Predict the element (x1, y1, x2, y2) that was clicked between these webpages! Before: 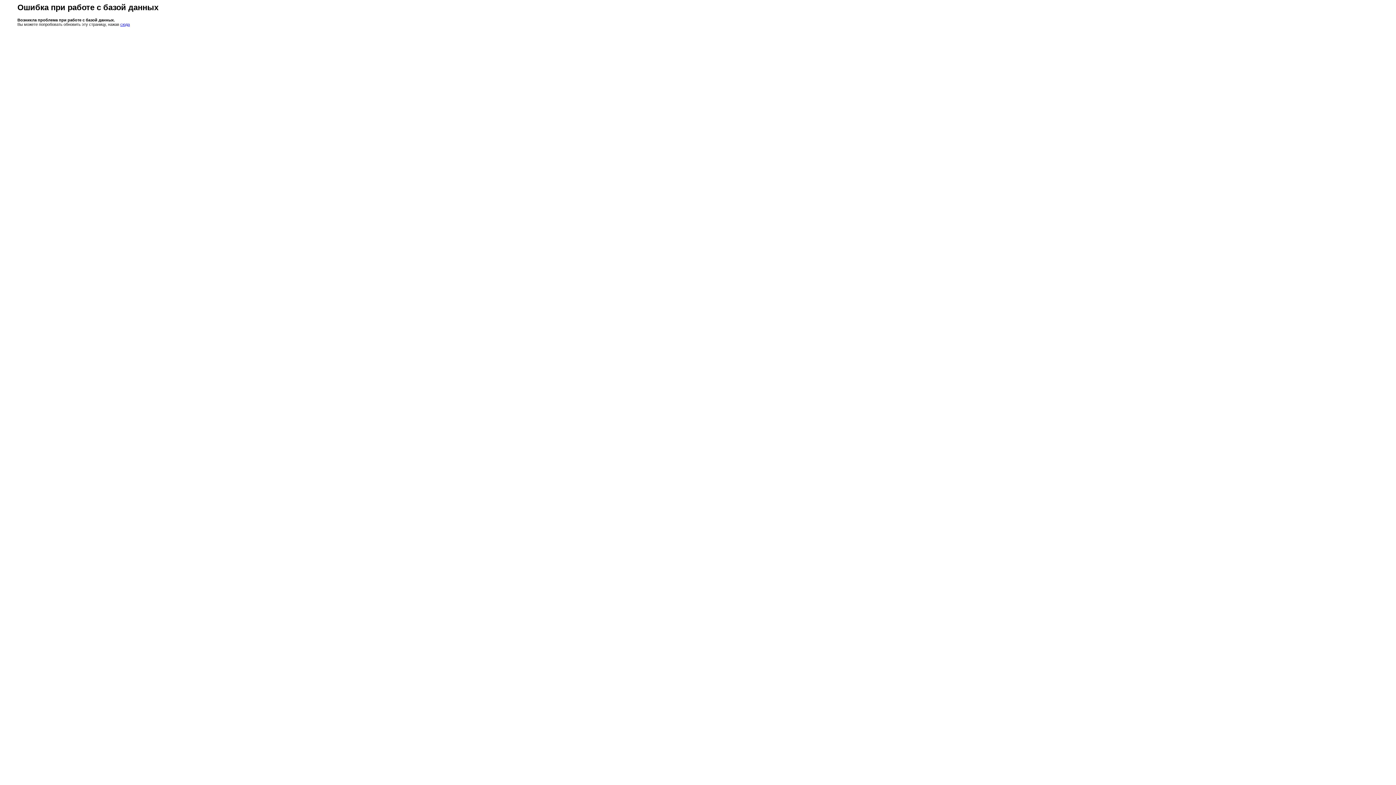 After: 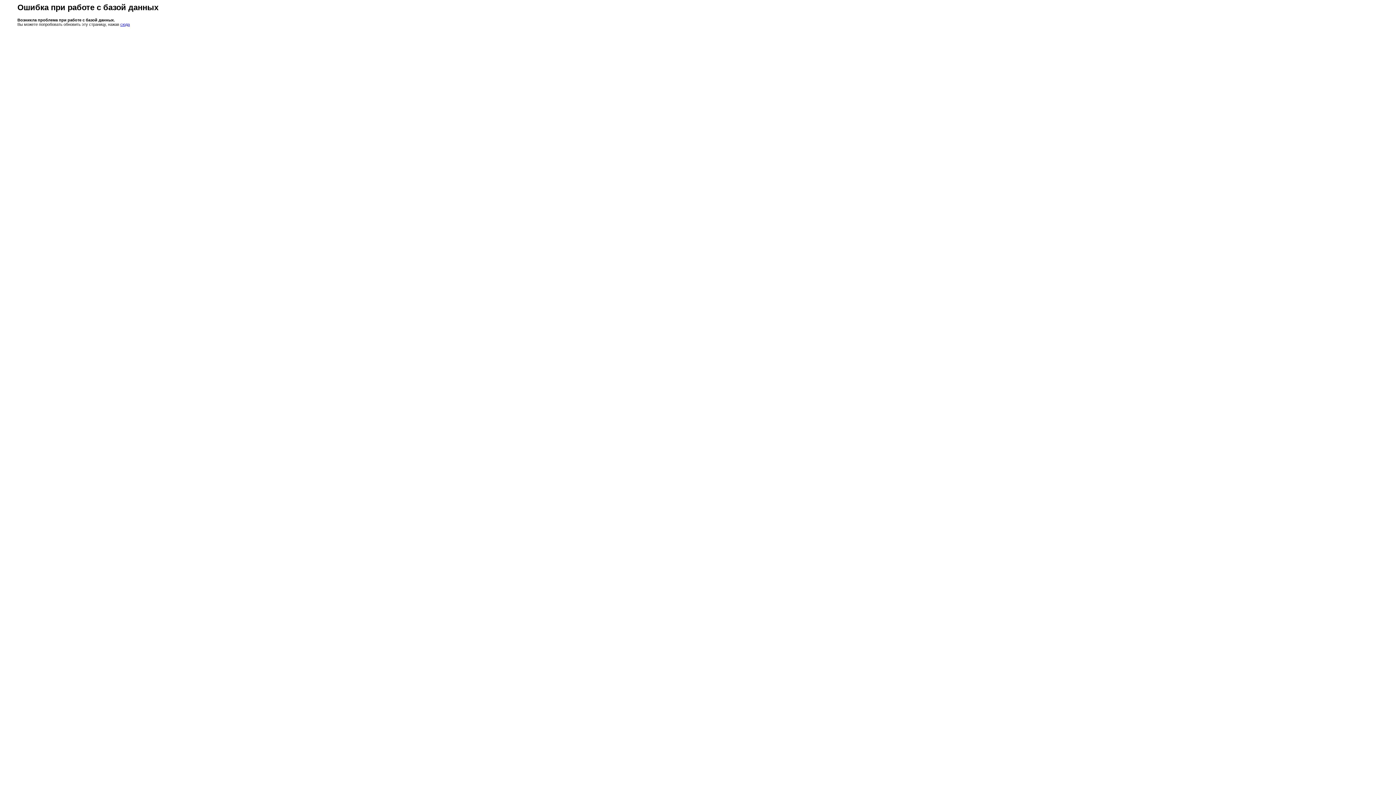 Action: bbox: (120, 22, 129, 26) label: сюда